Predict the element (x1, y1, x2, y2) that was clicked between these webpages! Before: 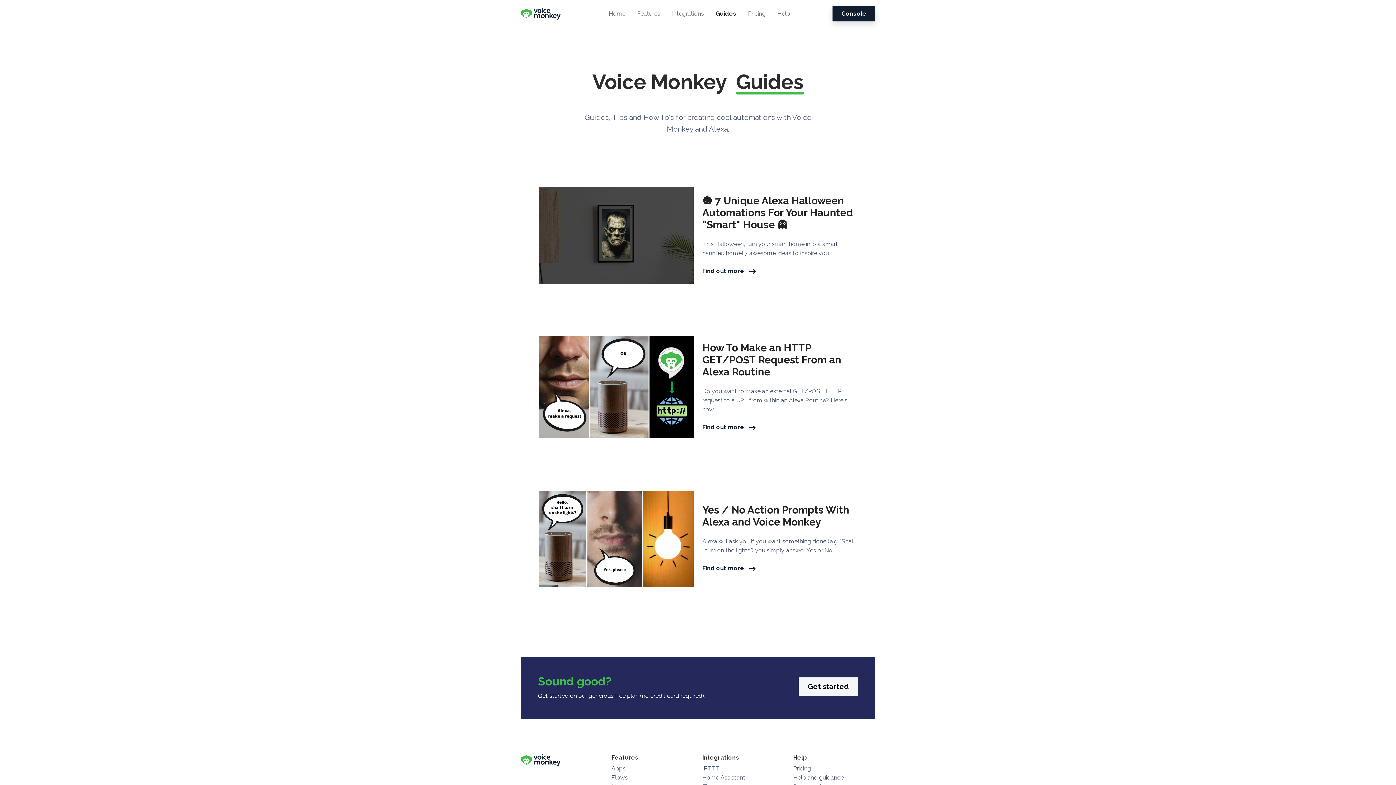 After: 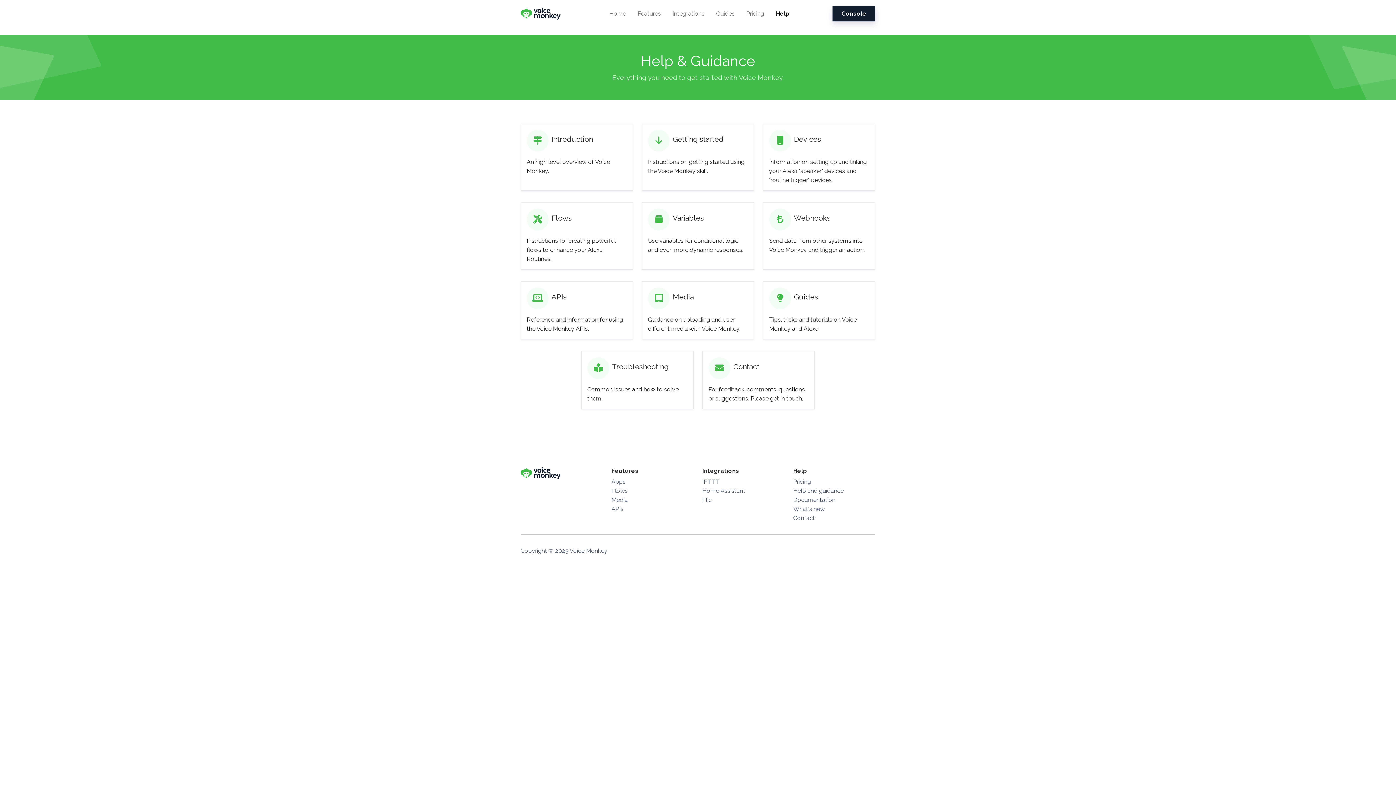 Action: label: Help bbox: (771, 6, 796, 21)